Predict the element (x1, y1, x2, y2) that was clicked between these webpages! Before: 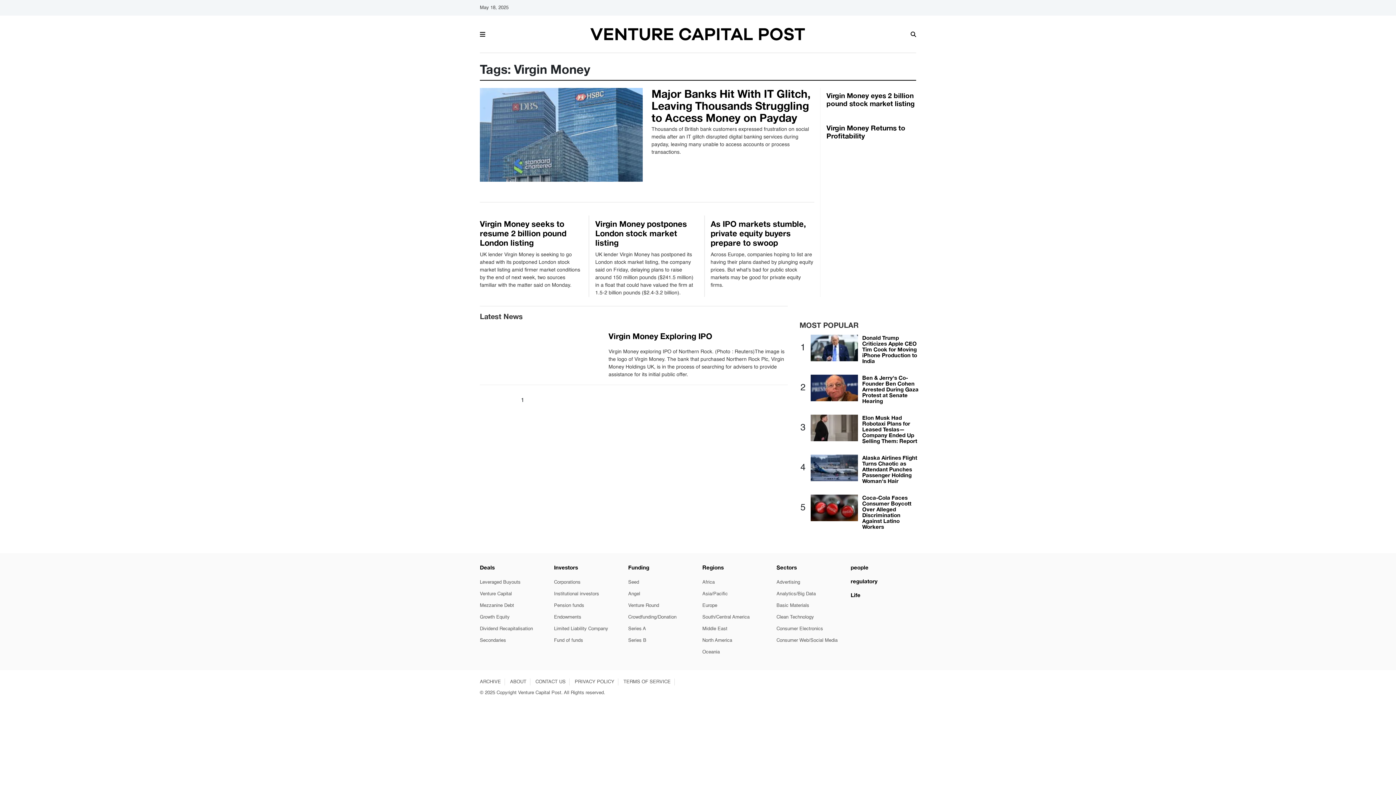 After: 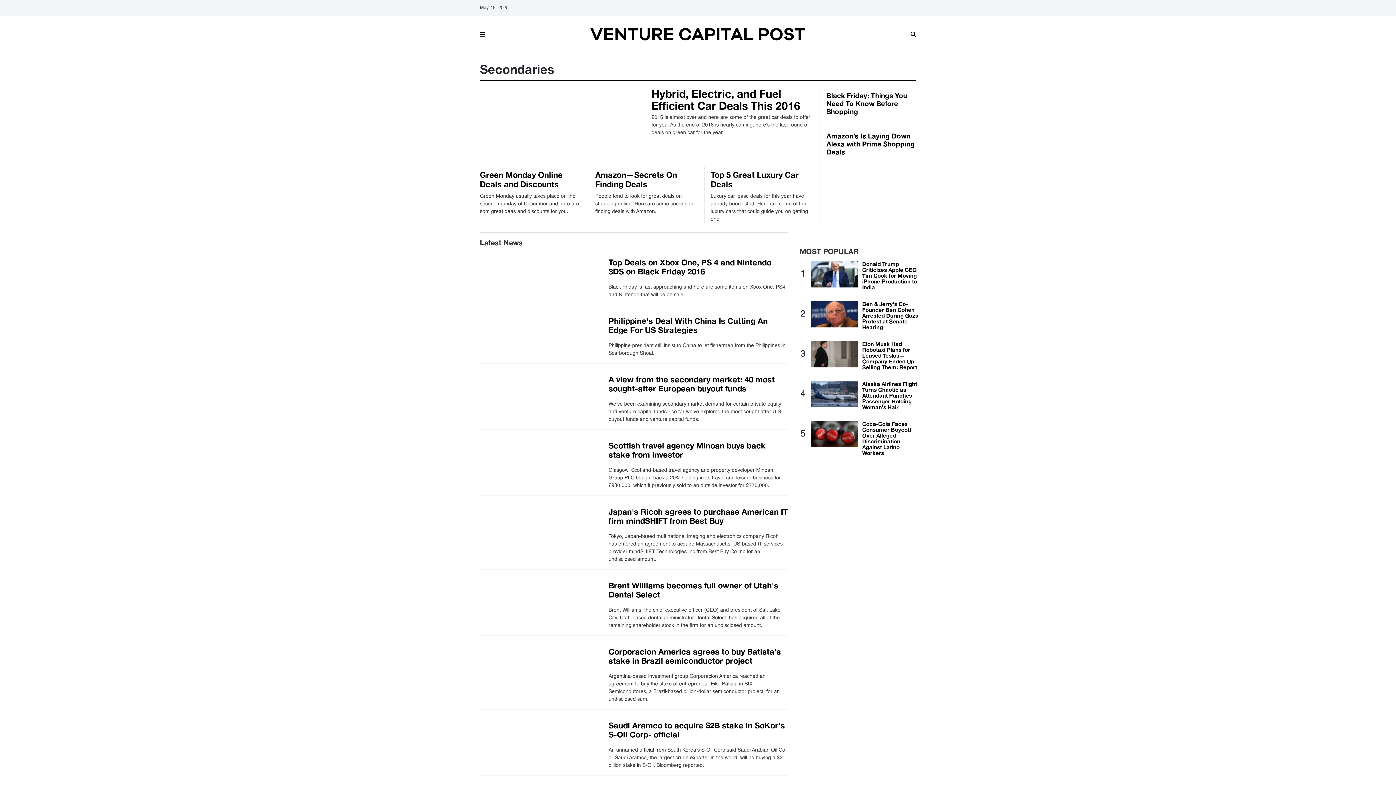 Action: label: Secondaries bbox: (480, 637, 506, 644)